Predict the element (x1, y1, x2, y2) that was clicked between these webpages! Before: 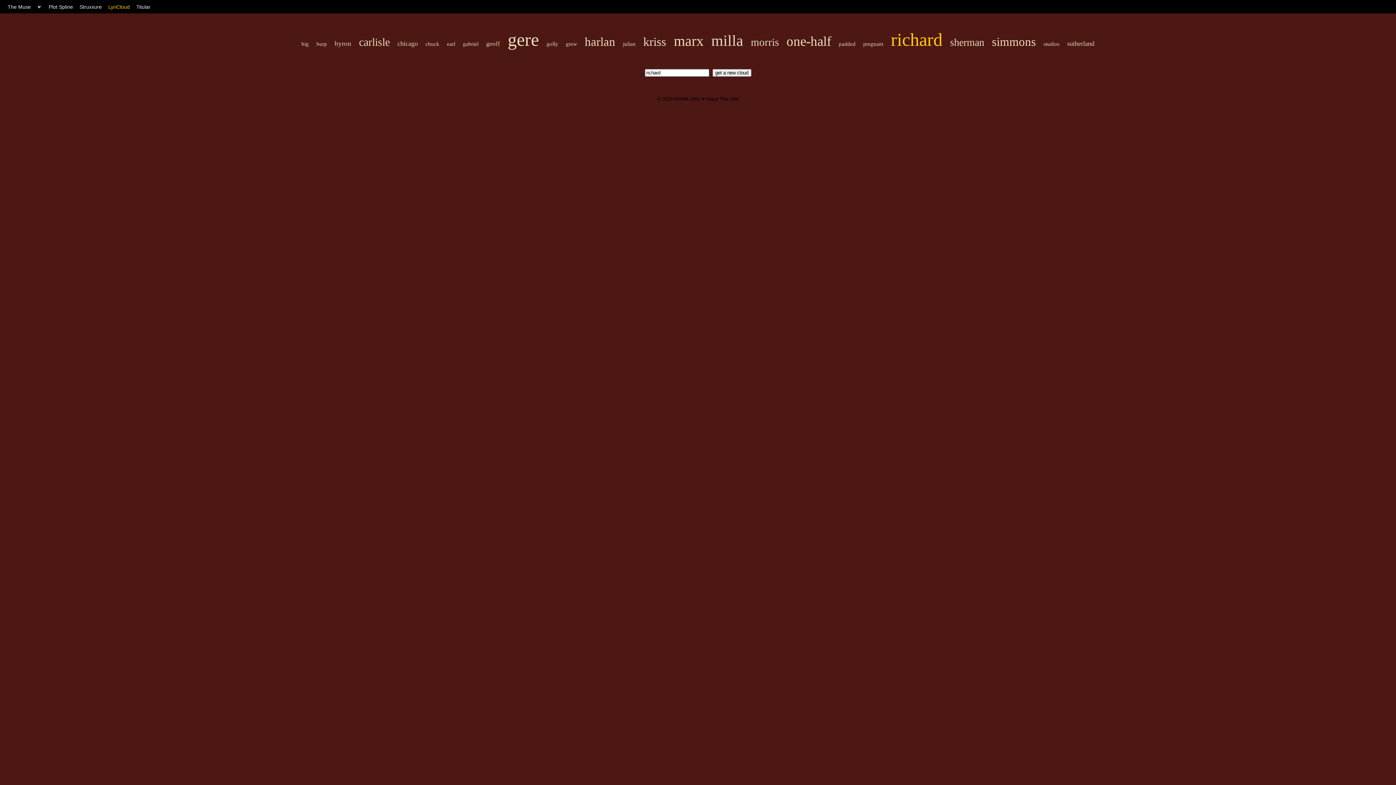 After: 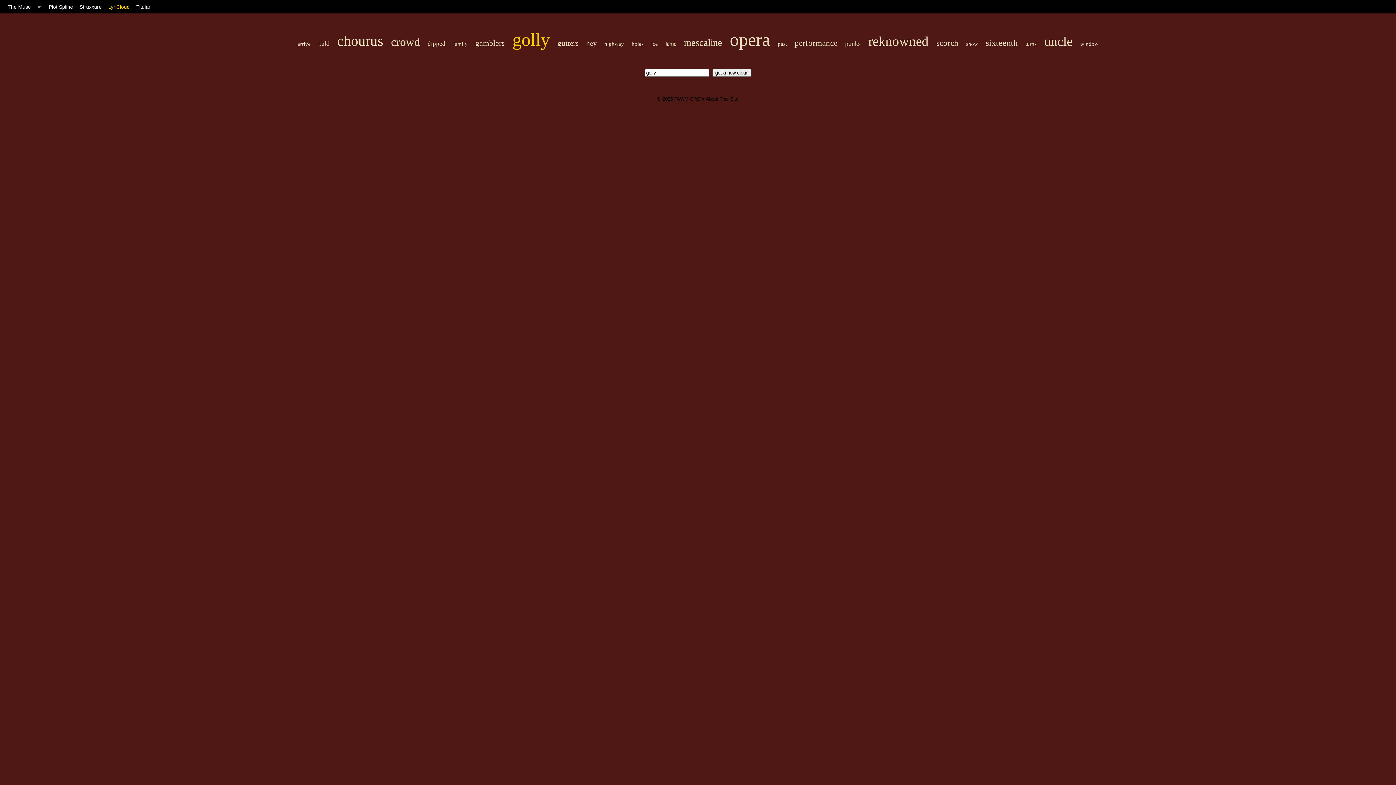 Action: bbox: (546, 41, 558, 46) label: golly